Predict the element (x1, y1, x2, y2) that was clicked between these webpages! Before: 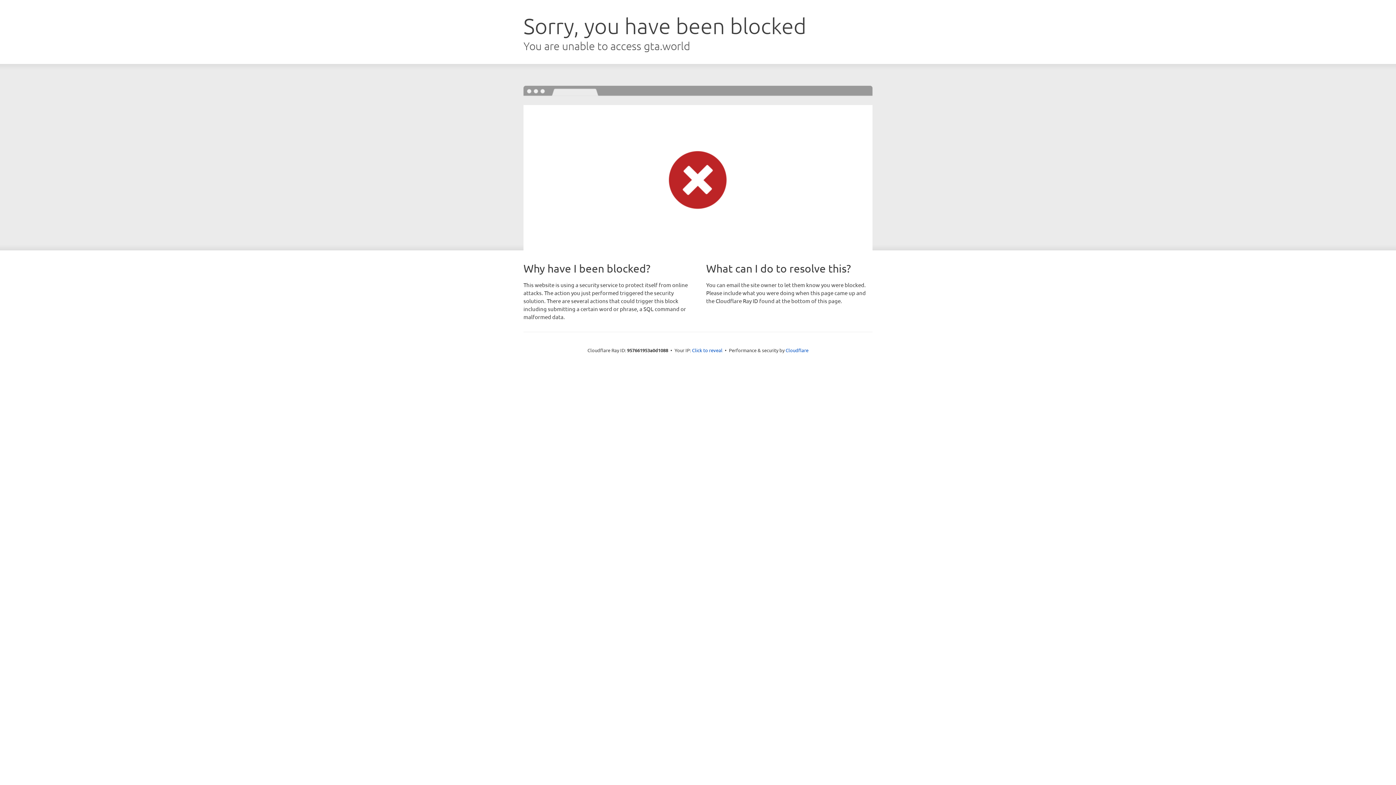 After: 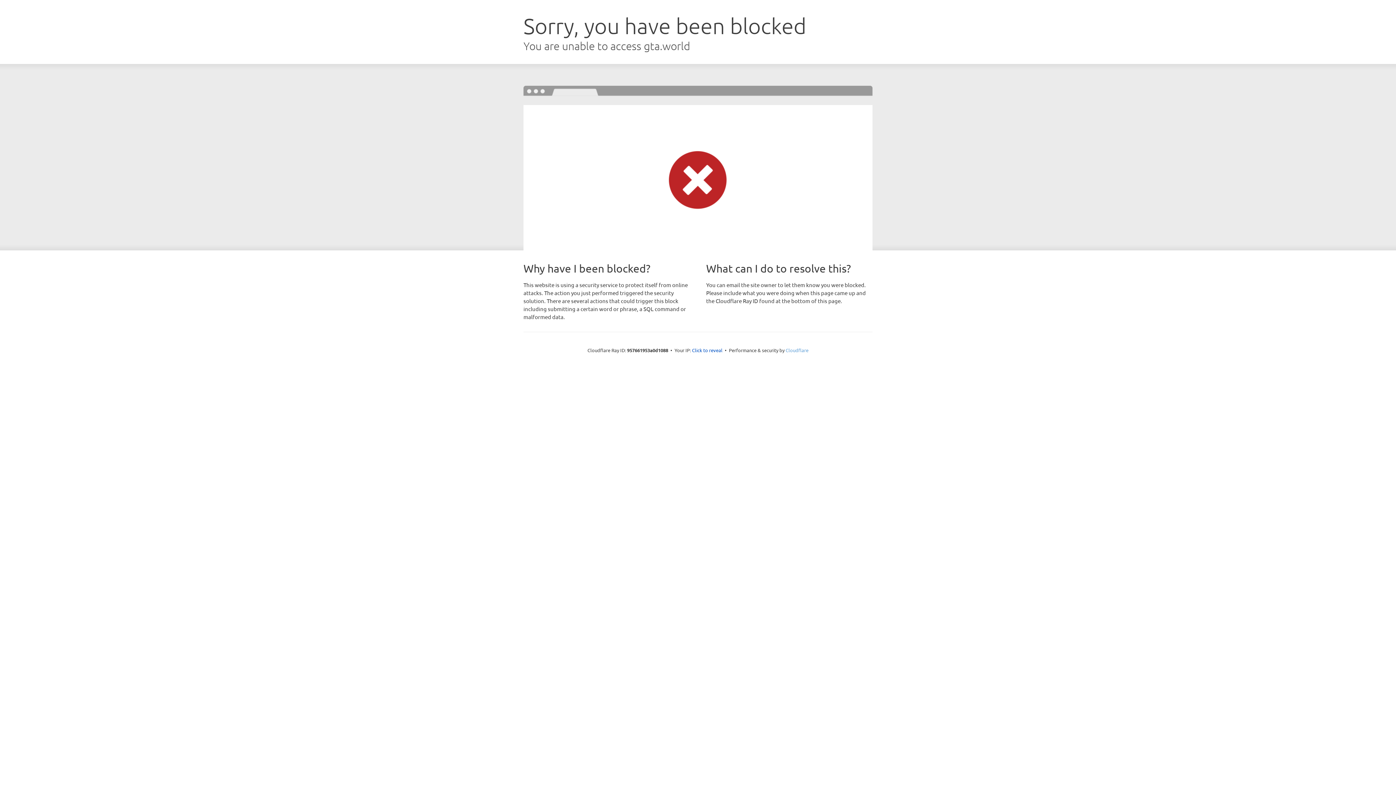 Action: label: Cloudflare bbox: (785, 347, 808, 353)